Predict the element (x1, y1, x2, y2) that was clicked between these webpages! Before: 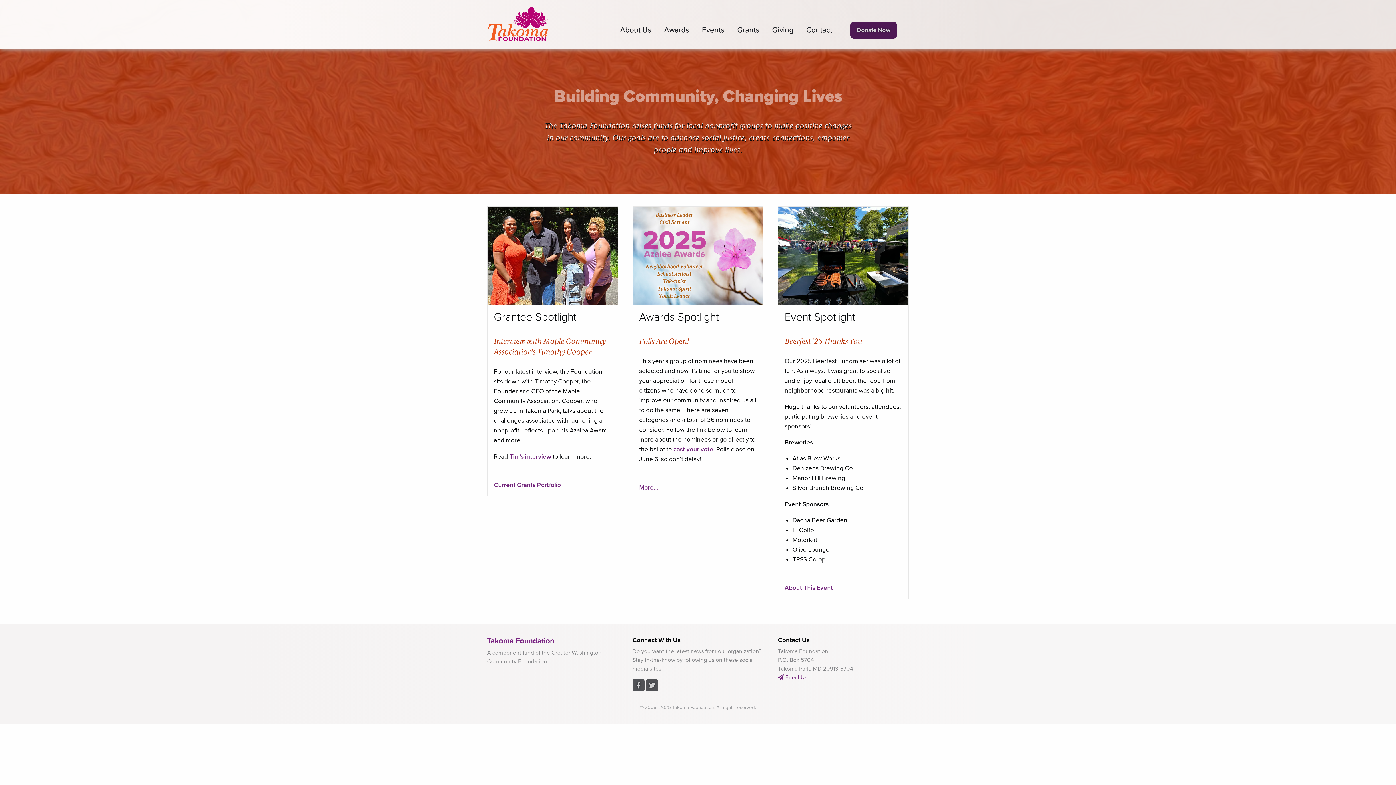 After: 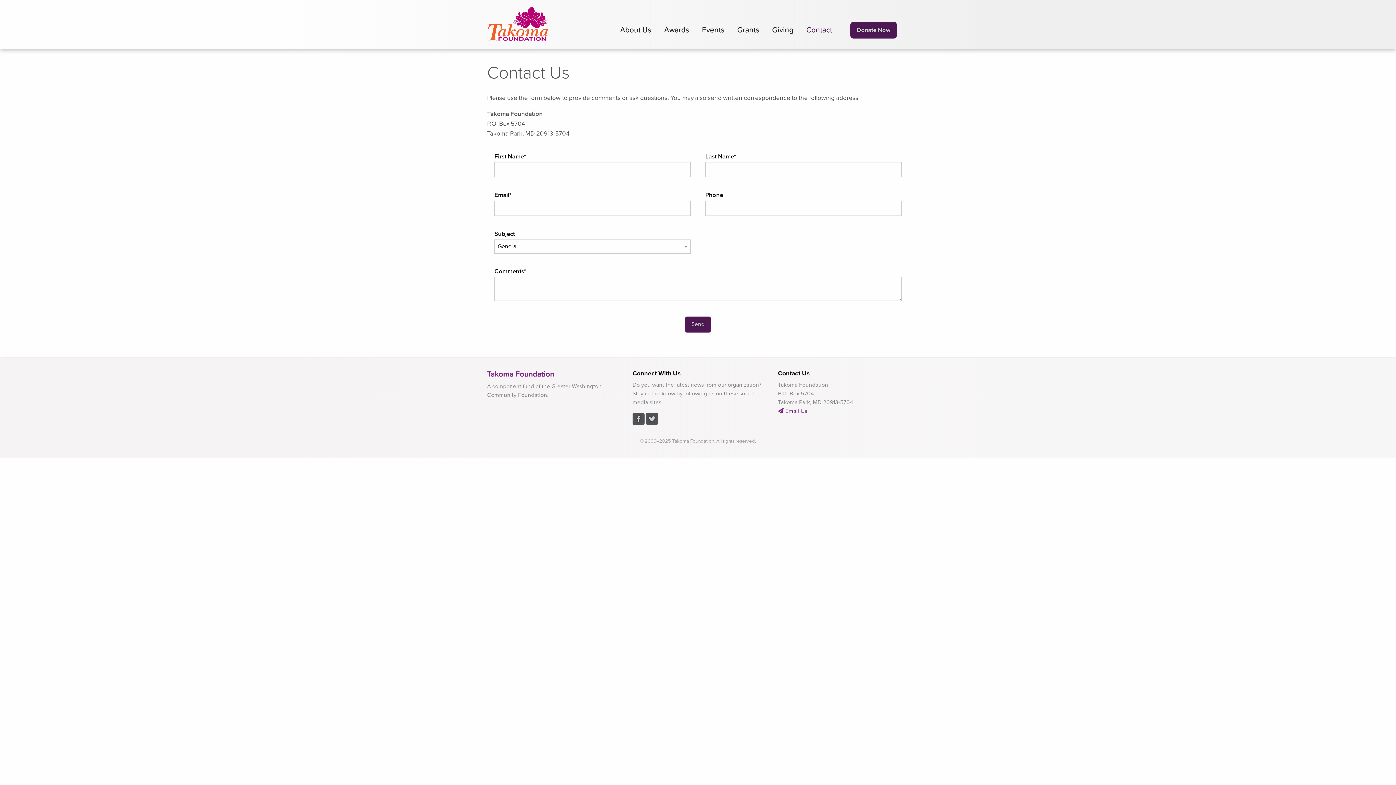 Action: bbox: (778, 674, 807, 681) label: Email Us